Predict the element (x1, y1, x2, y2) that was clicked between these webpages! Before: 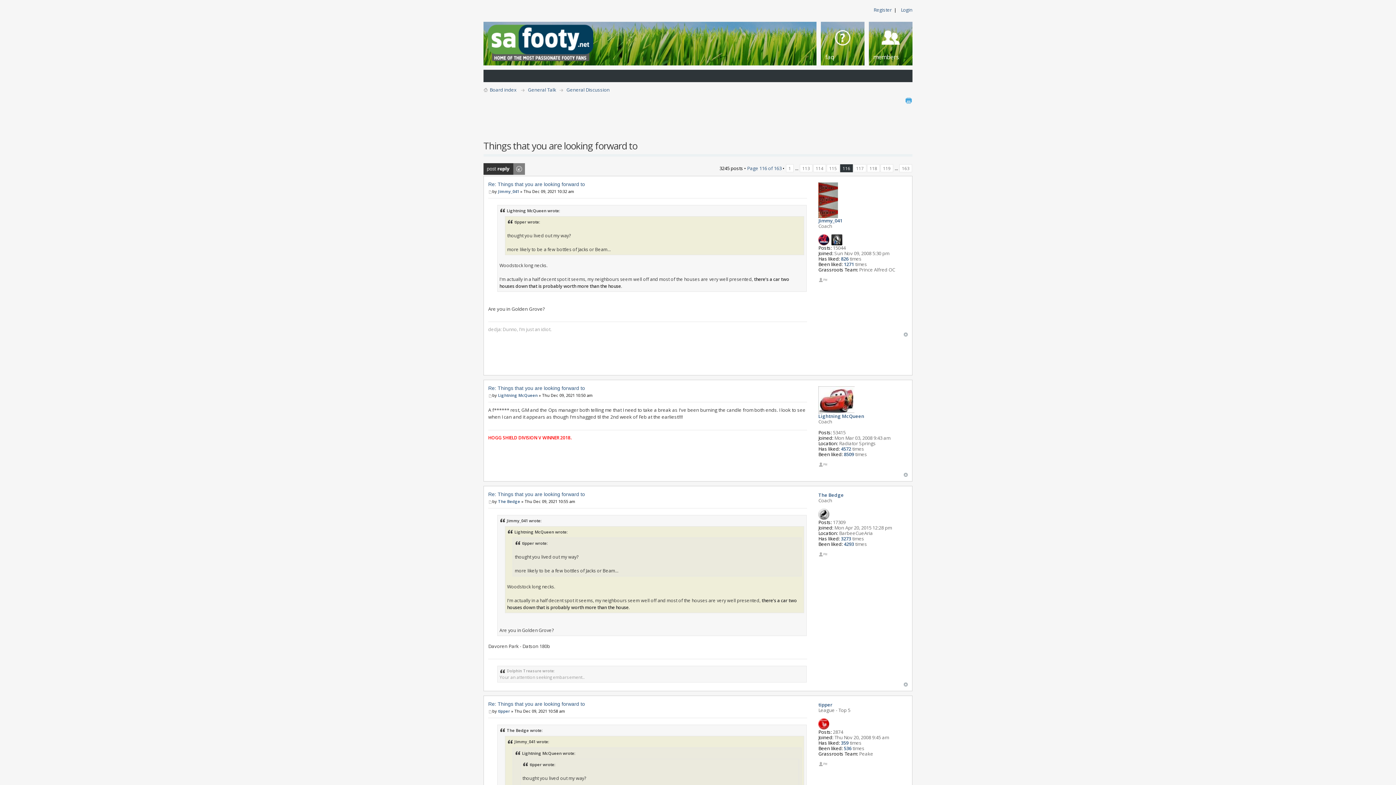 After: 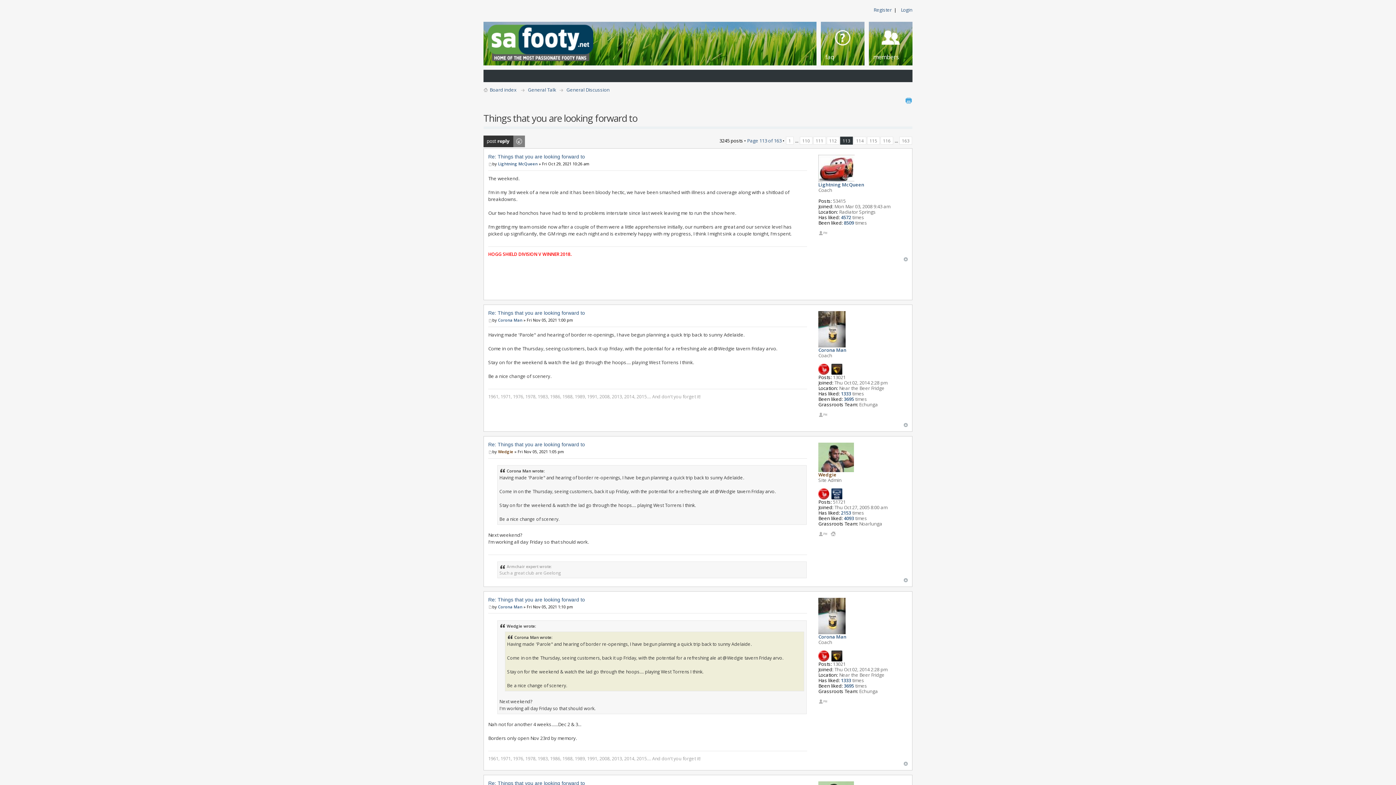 Action: label: 113 bbox: (800, 164, 812, 172)